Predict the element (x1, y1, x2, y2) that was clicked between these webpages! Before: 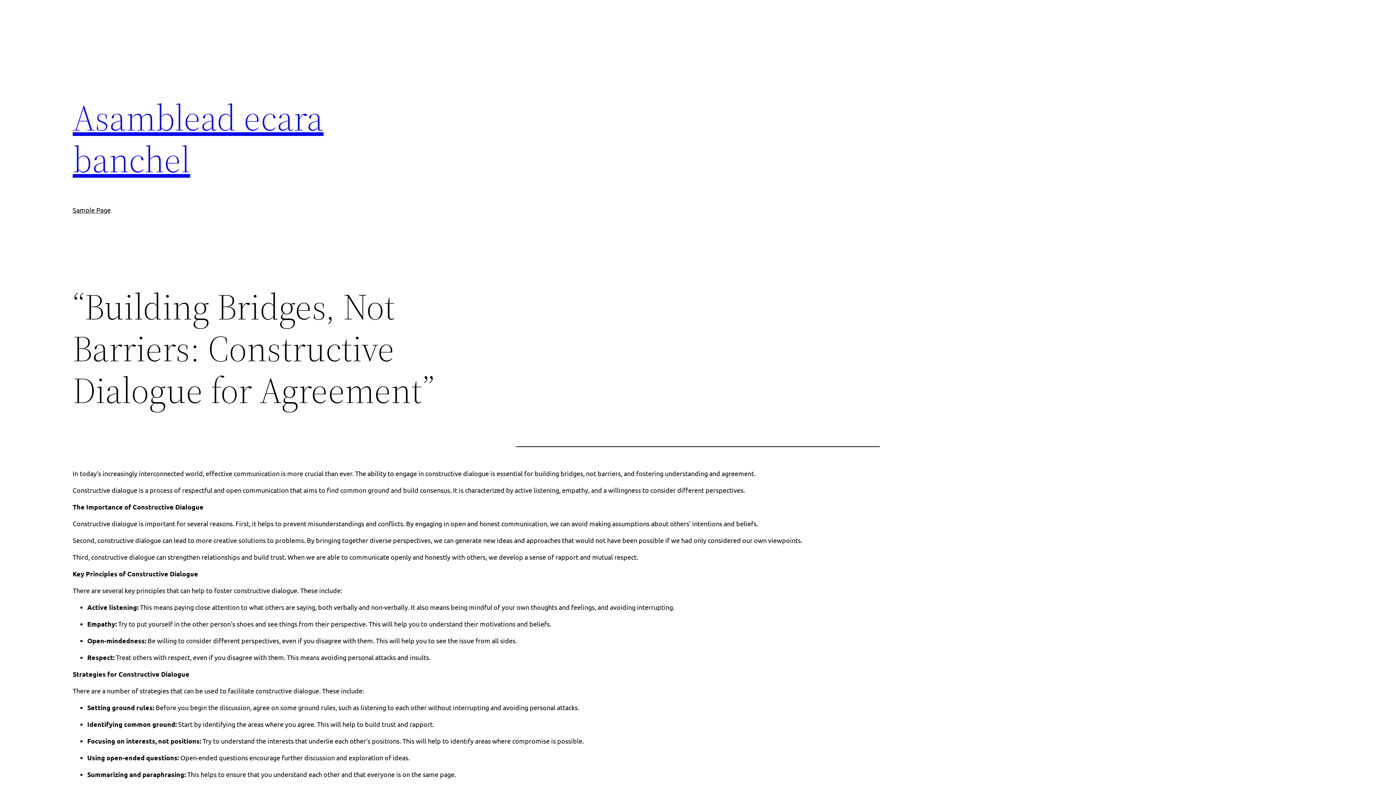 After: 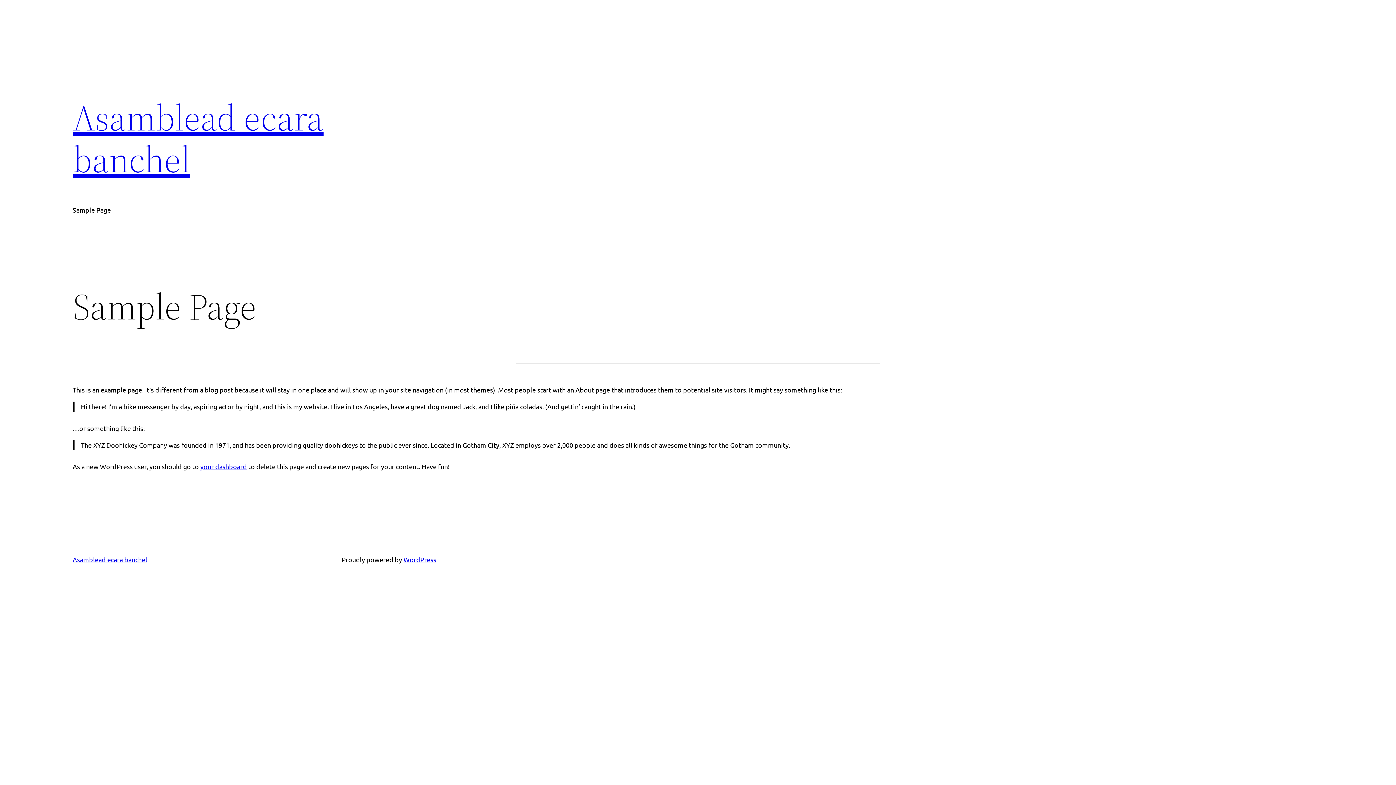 Action: bbox: (72, 205, 110, 215) label: Sample Page